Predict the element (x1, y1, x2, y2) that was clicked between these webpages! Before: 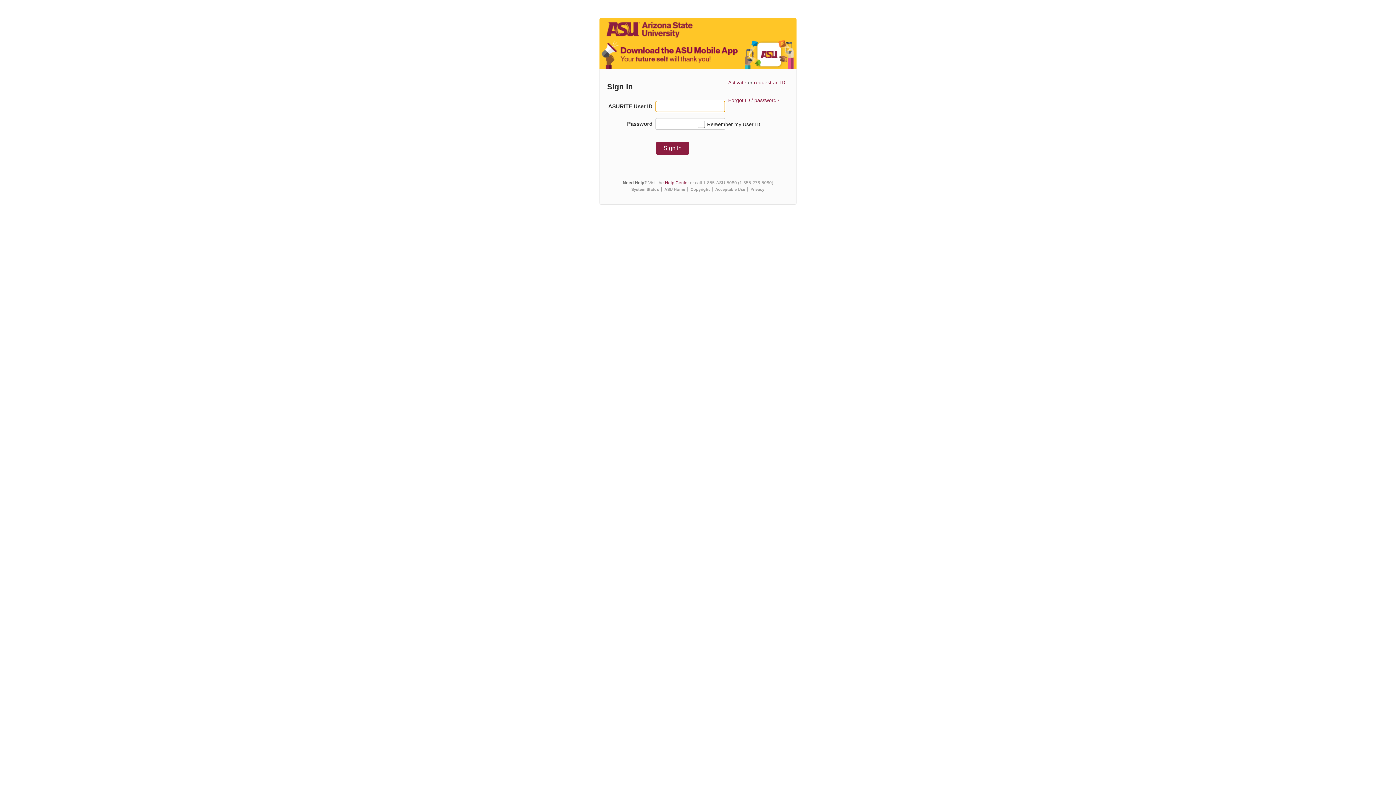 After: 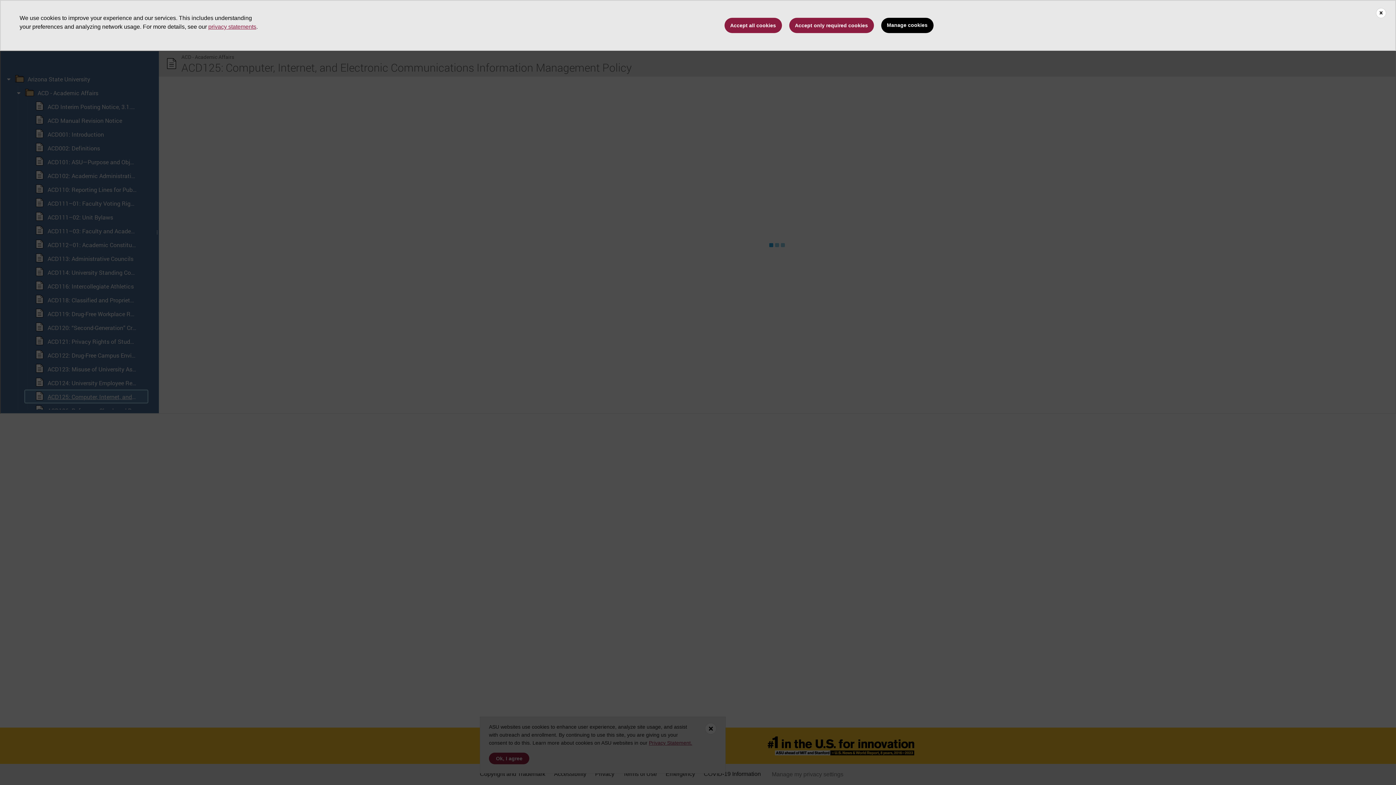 Action: label: Acceptable Use bbox: (715, 187, 745, 191)